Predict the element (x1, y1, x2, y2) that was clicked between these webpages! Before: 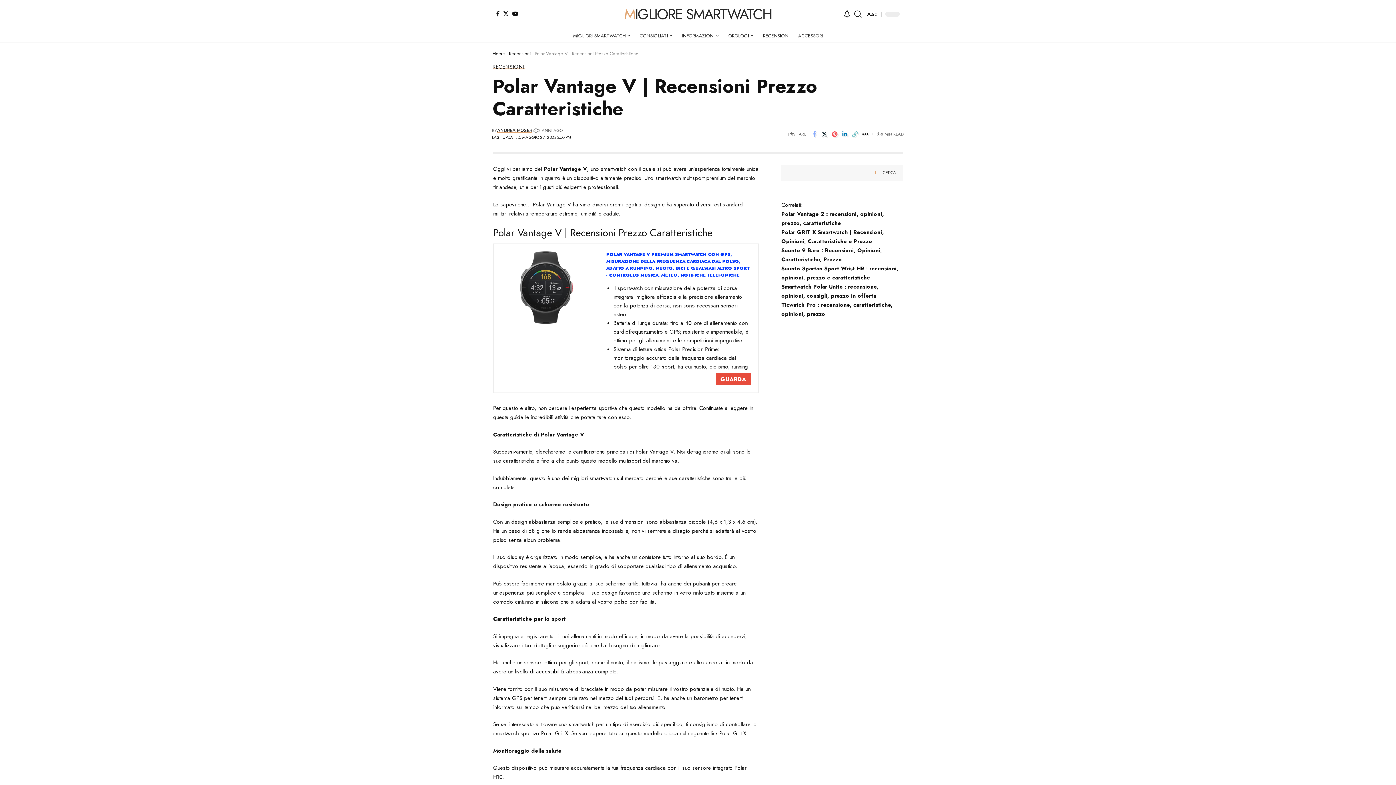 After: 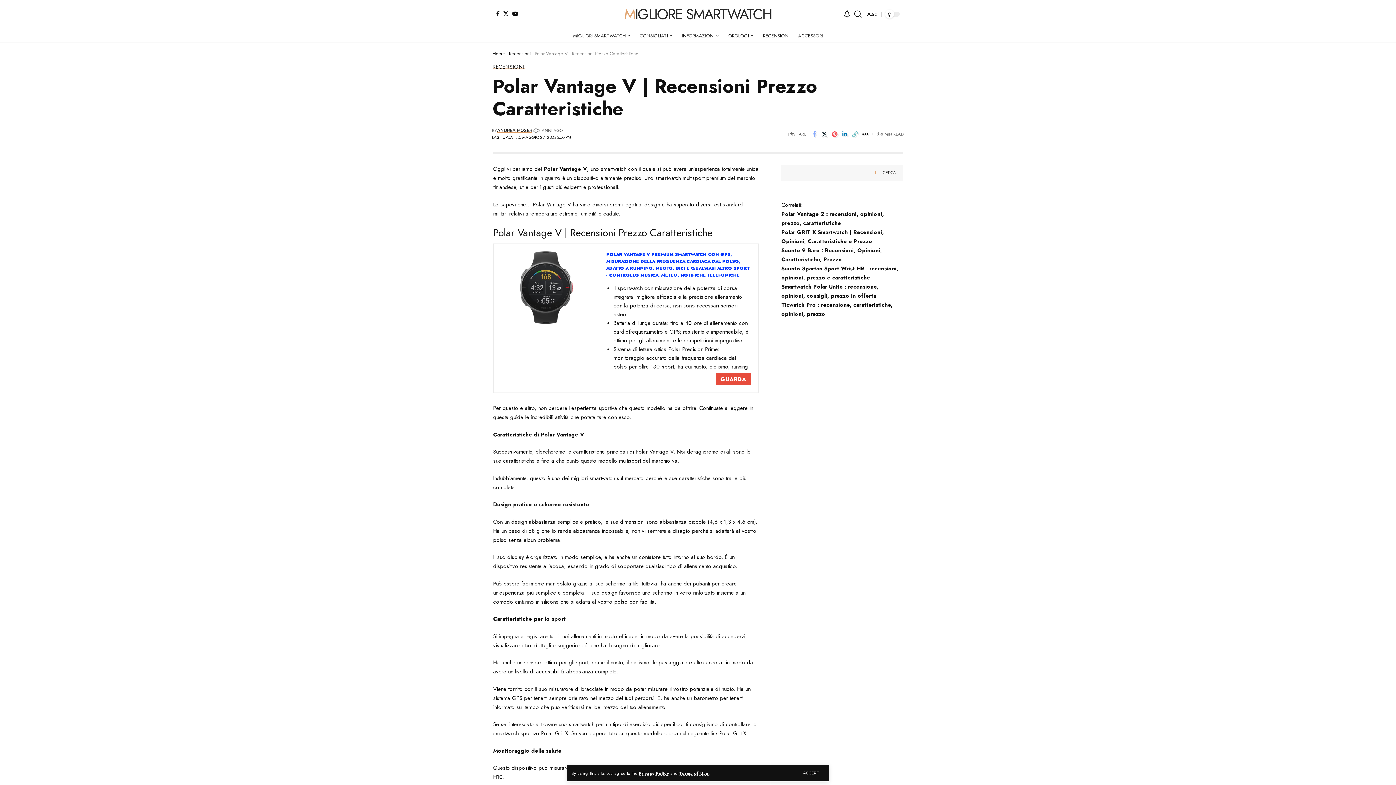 Action: label: notification bbox: (843, 10, 850, 18)